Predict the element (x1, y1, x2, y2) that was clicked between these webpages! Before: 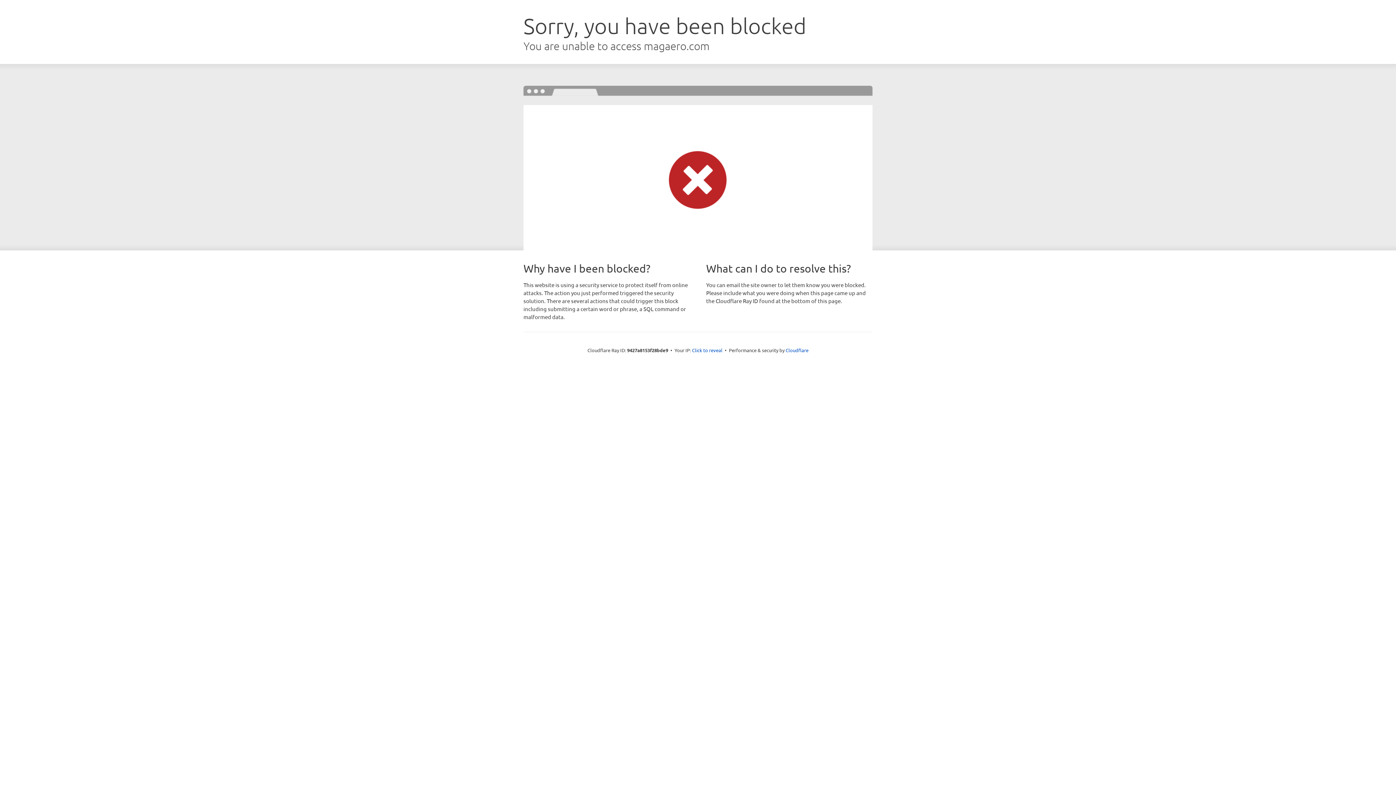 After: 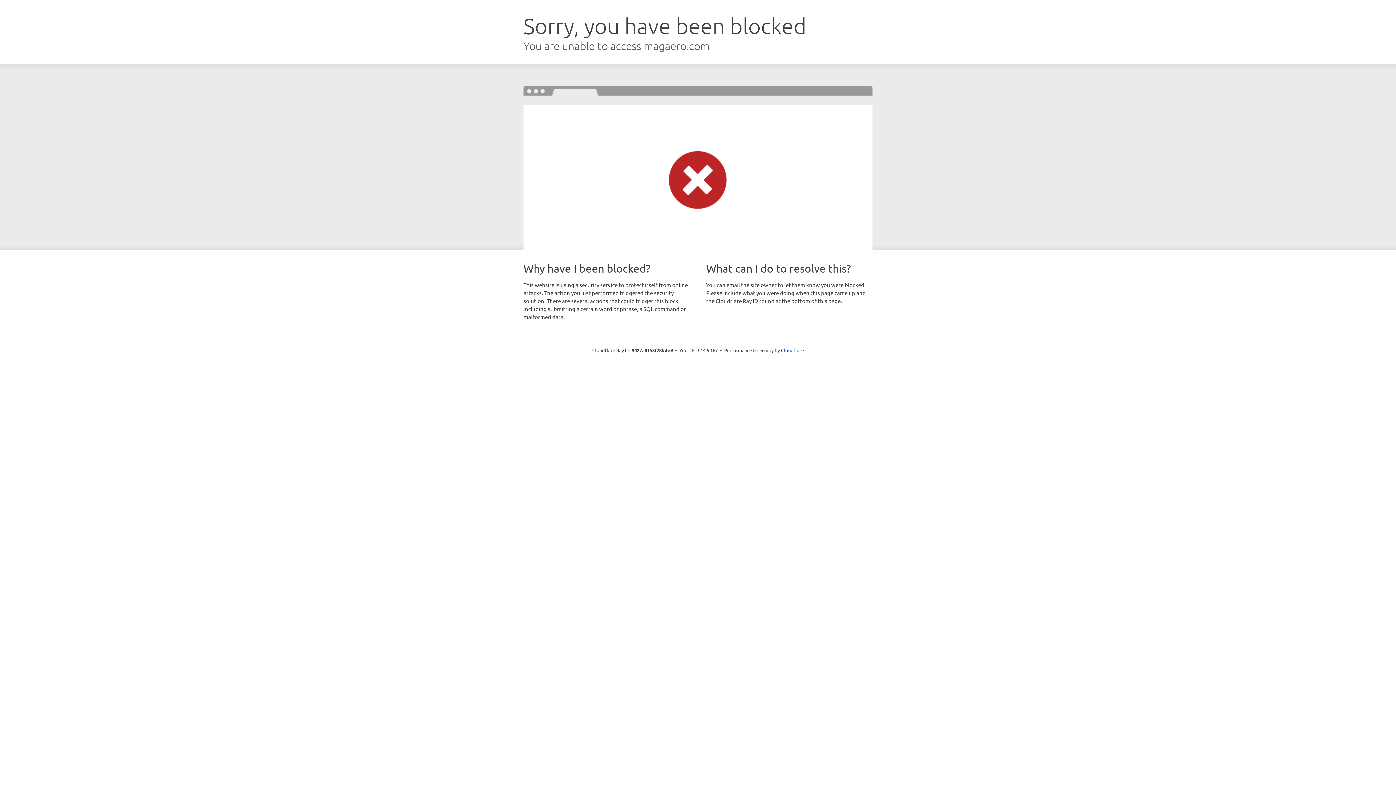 Action: bbox: (692, 346, 722, 353) label: Click to reveal